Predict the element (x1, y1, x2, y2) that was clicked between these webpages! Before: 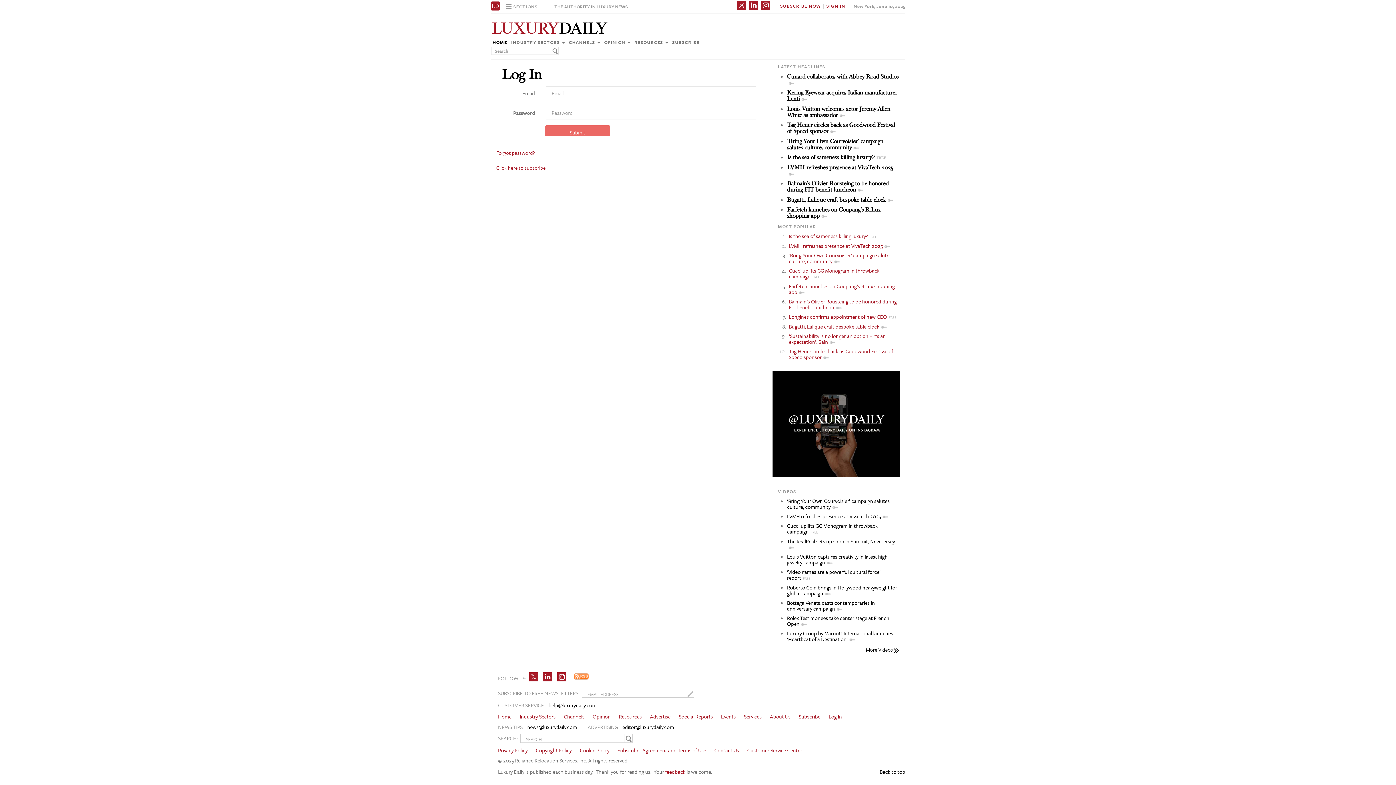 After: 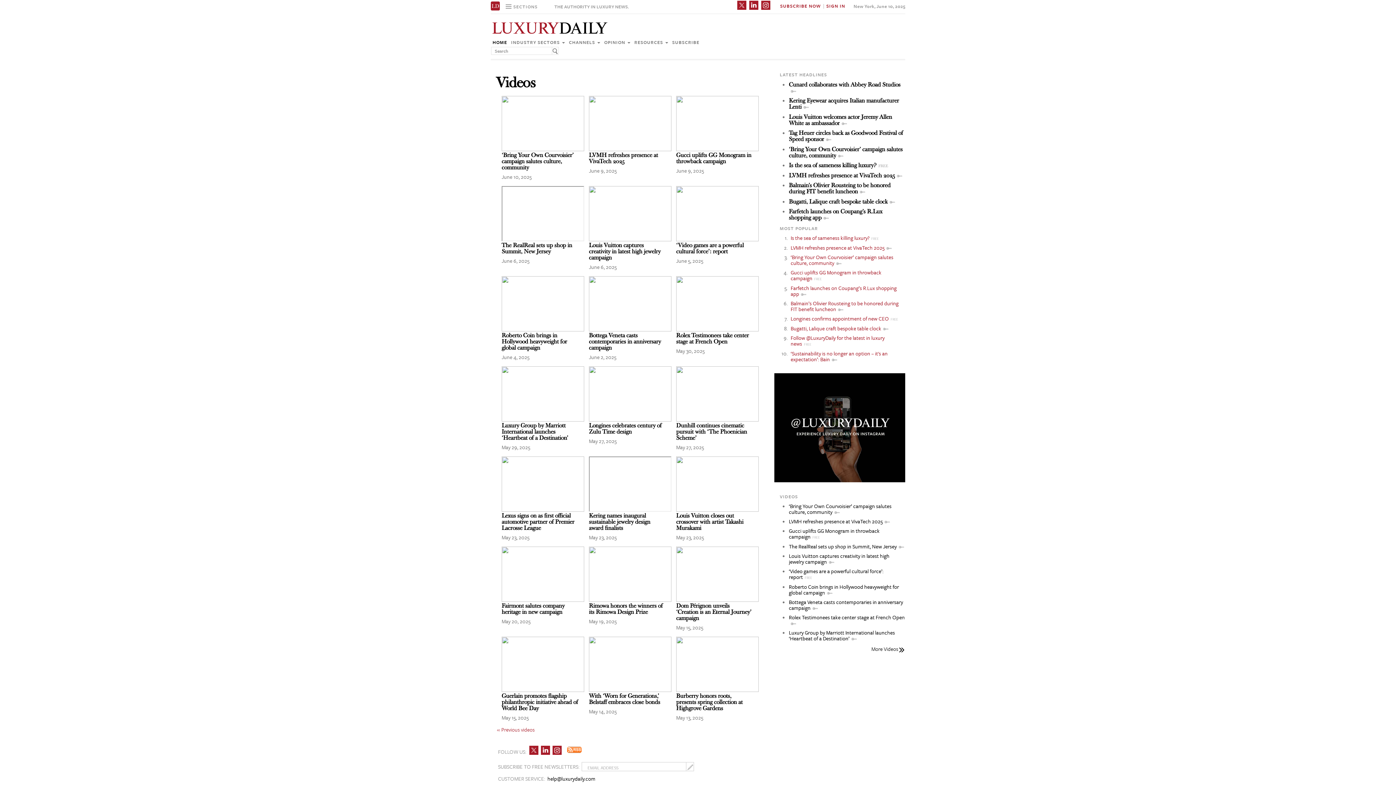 Action: bbox: (866, 646, 900, 653) label: More Videos 